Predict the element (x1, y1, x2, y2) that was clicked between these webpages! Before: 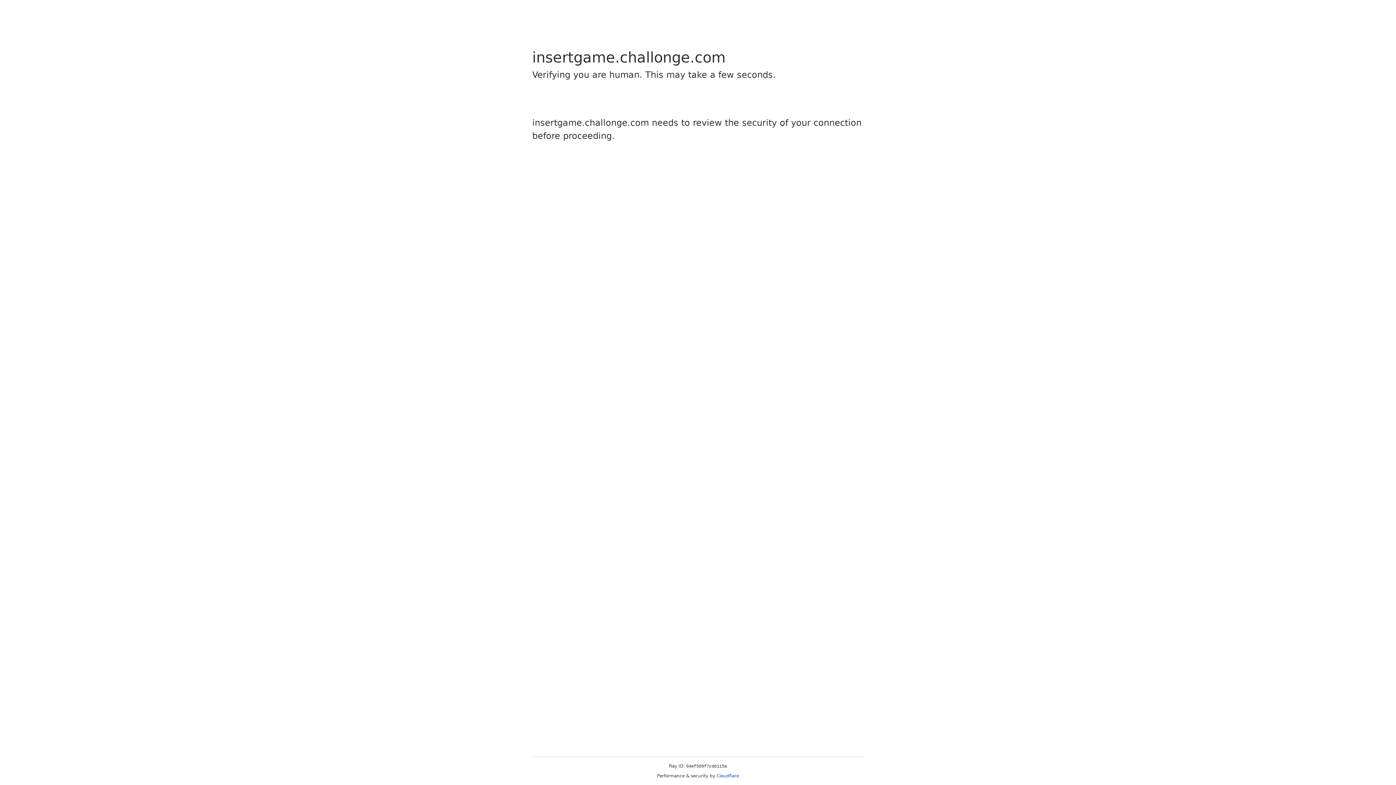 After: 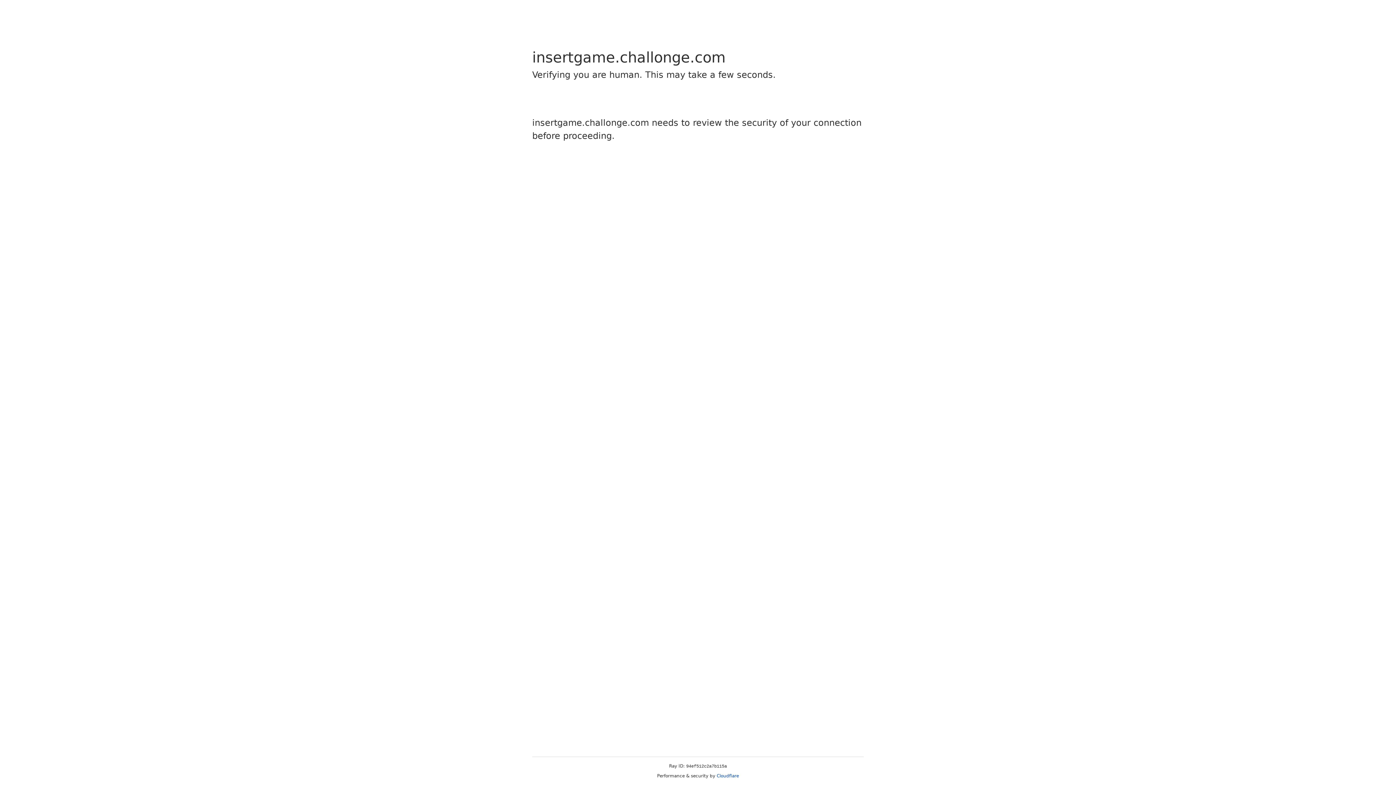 Action: bbox: (716, 773, 739, 778) label: Cloudflare